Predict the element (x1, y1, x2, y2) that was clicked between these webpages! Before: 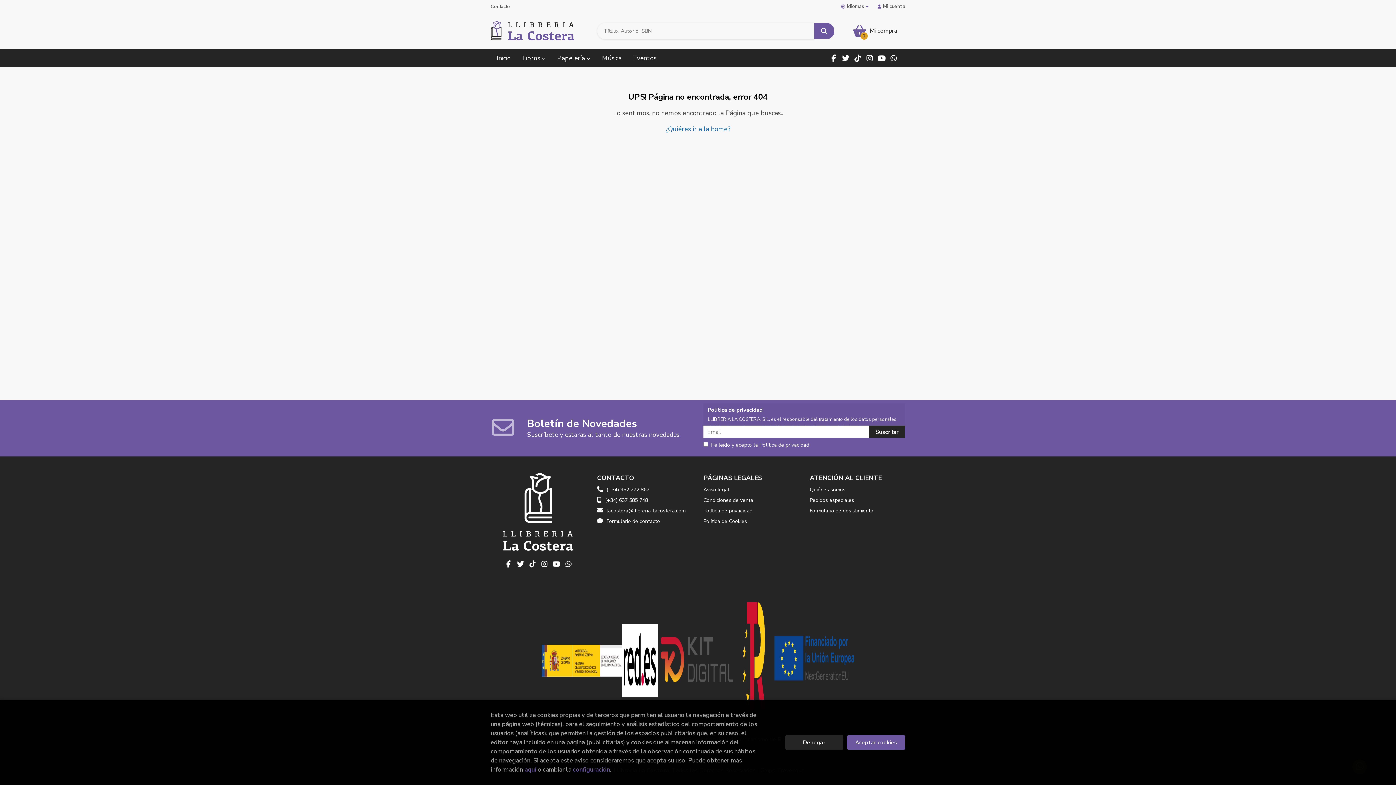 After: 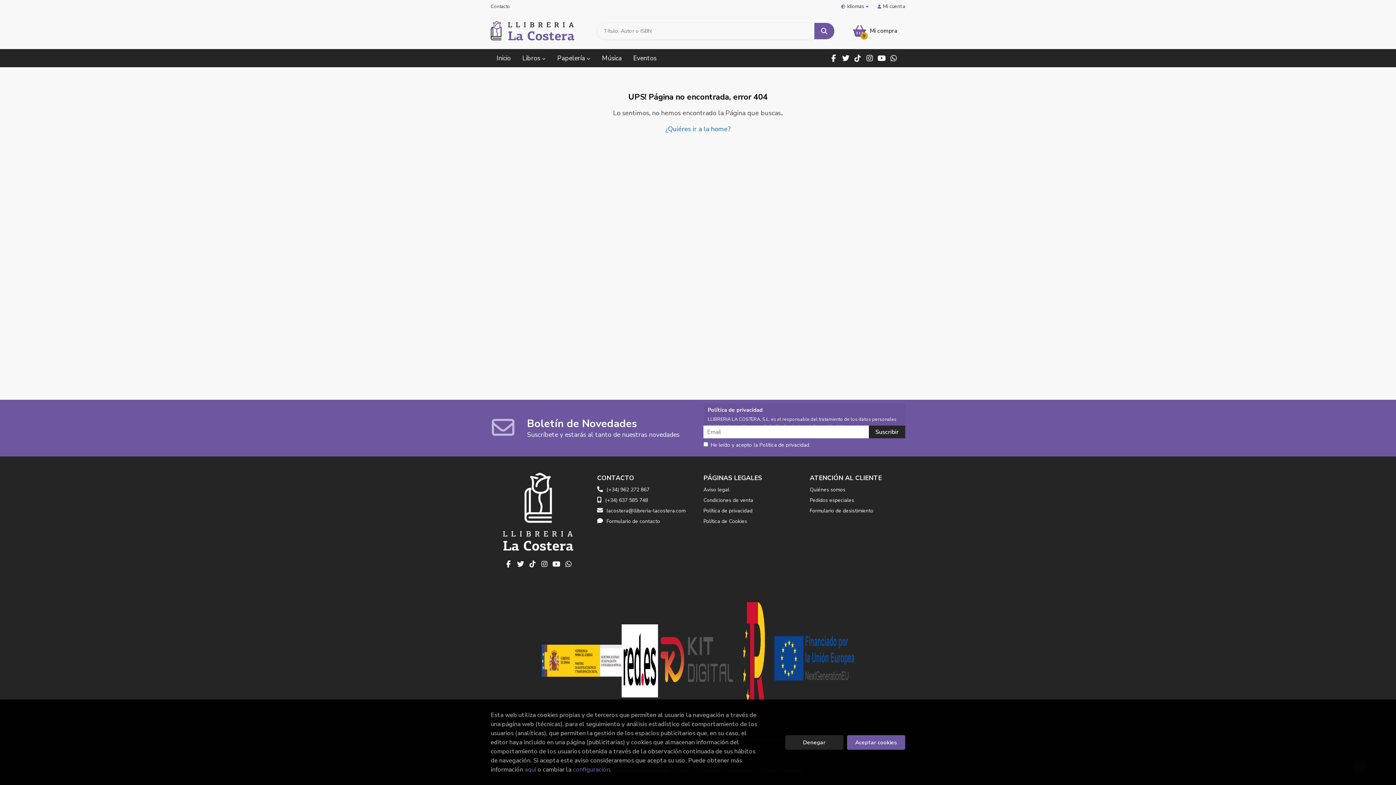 Action: bbox: (514, 558, 526, 570)